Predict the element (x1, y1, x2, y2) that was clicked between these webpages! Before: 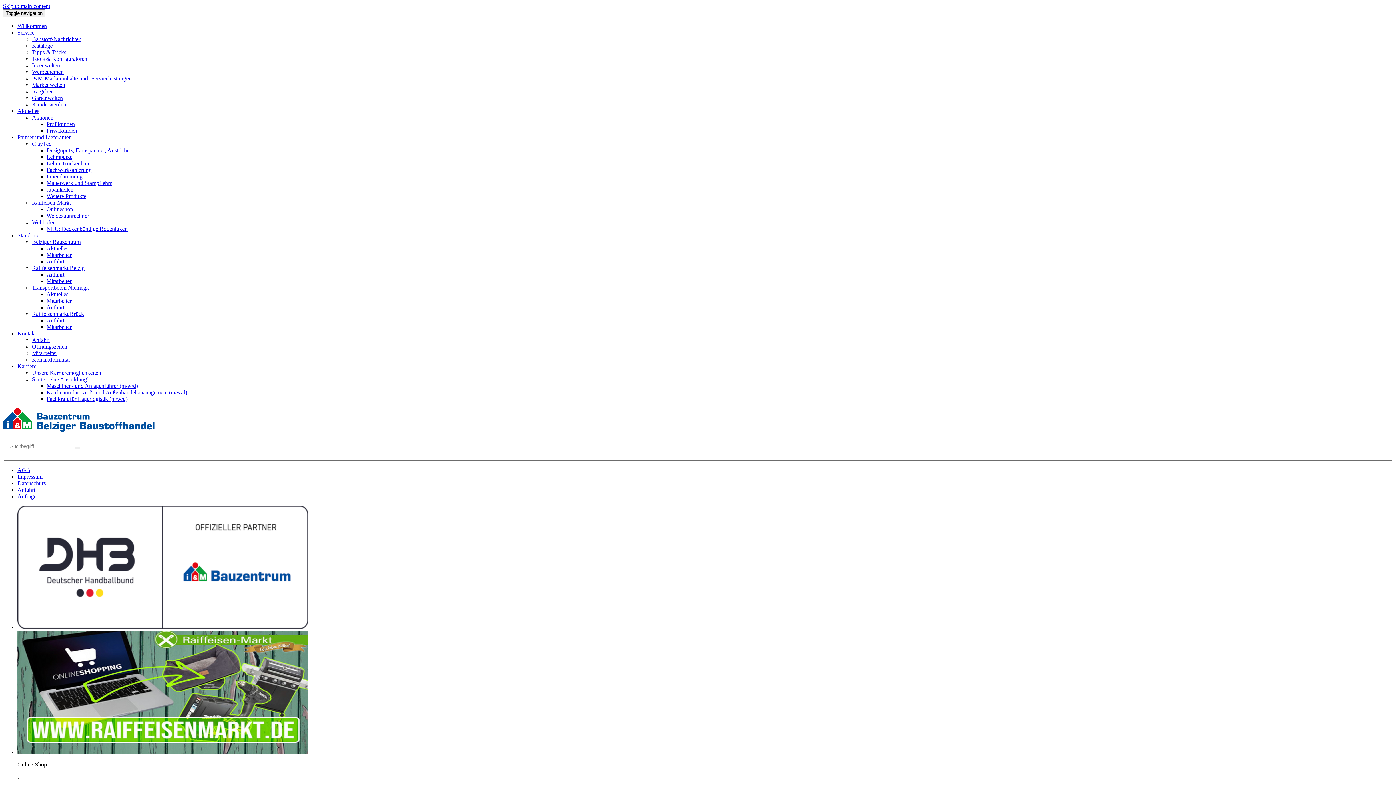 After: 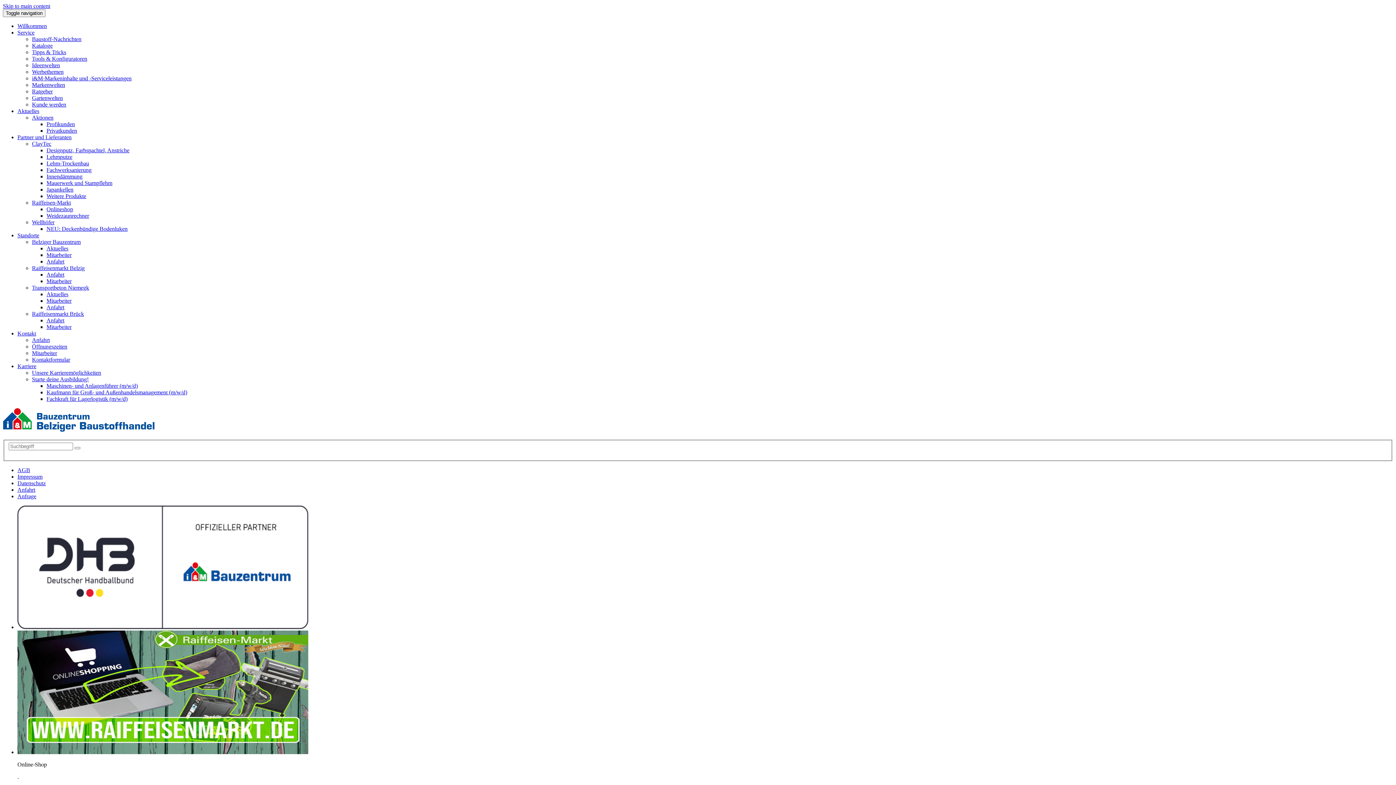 Action: label: Wellhöfer bbox: (32, 219, 54, 225)